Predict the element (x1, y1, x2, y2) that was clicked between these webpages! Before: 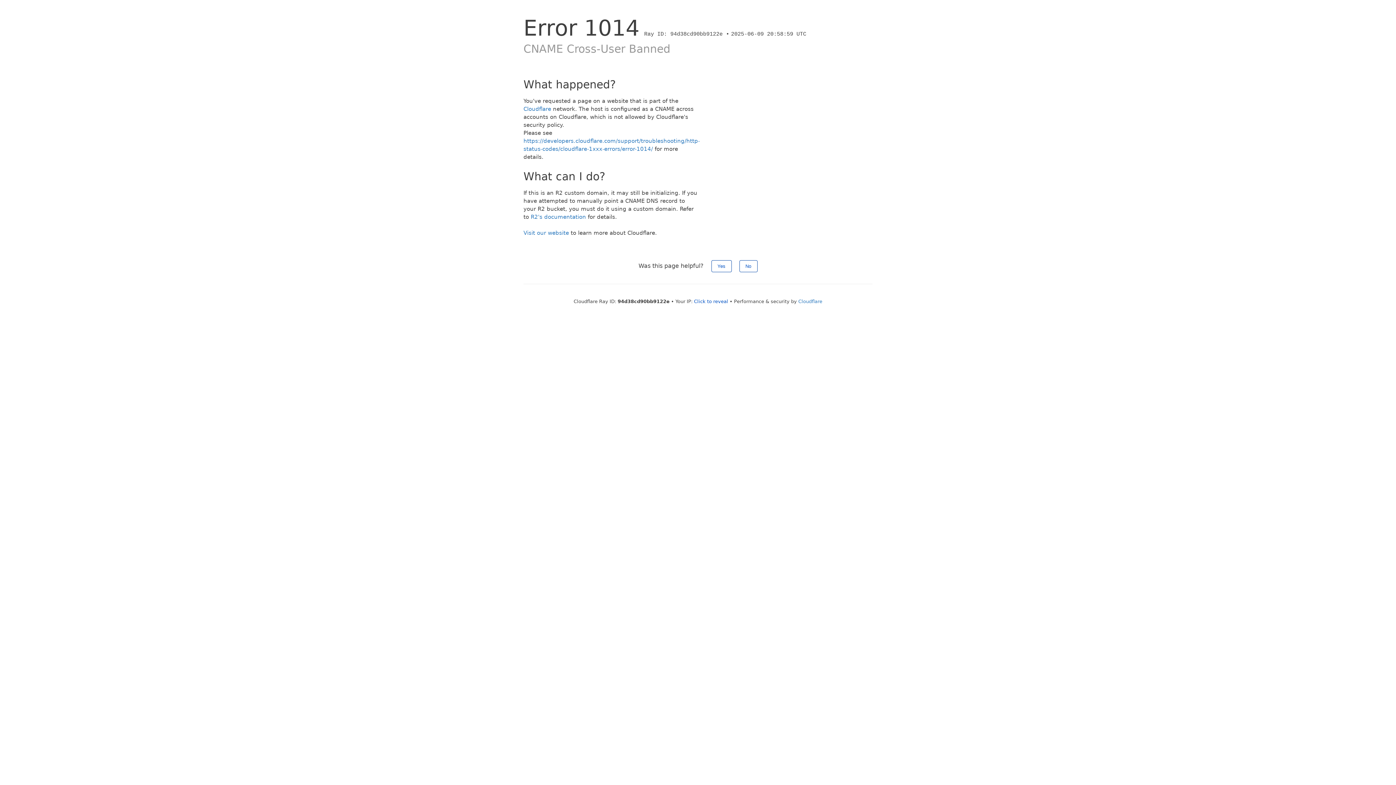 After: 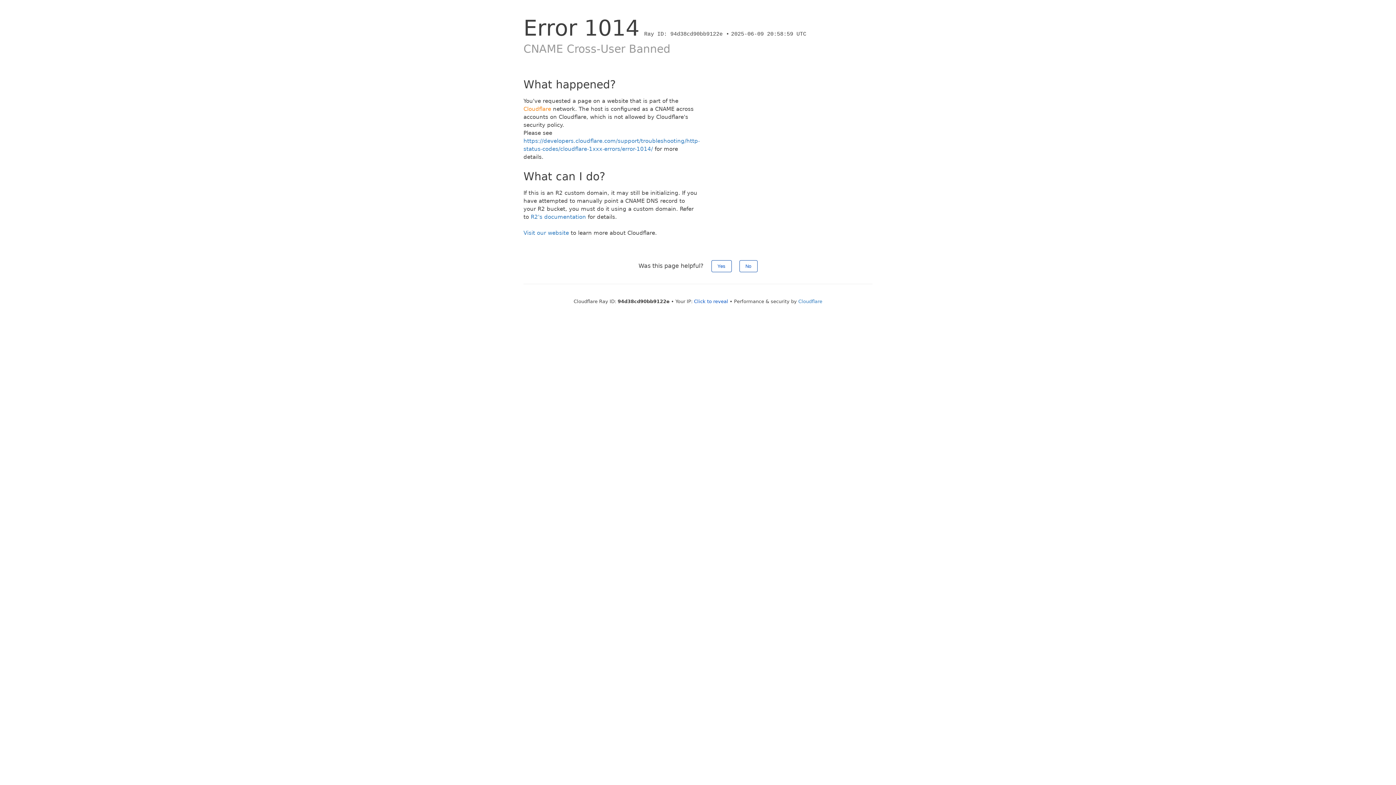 Action: bbox: (523, 105, 551, 112) label: Cloudflare